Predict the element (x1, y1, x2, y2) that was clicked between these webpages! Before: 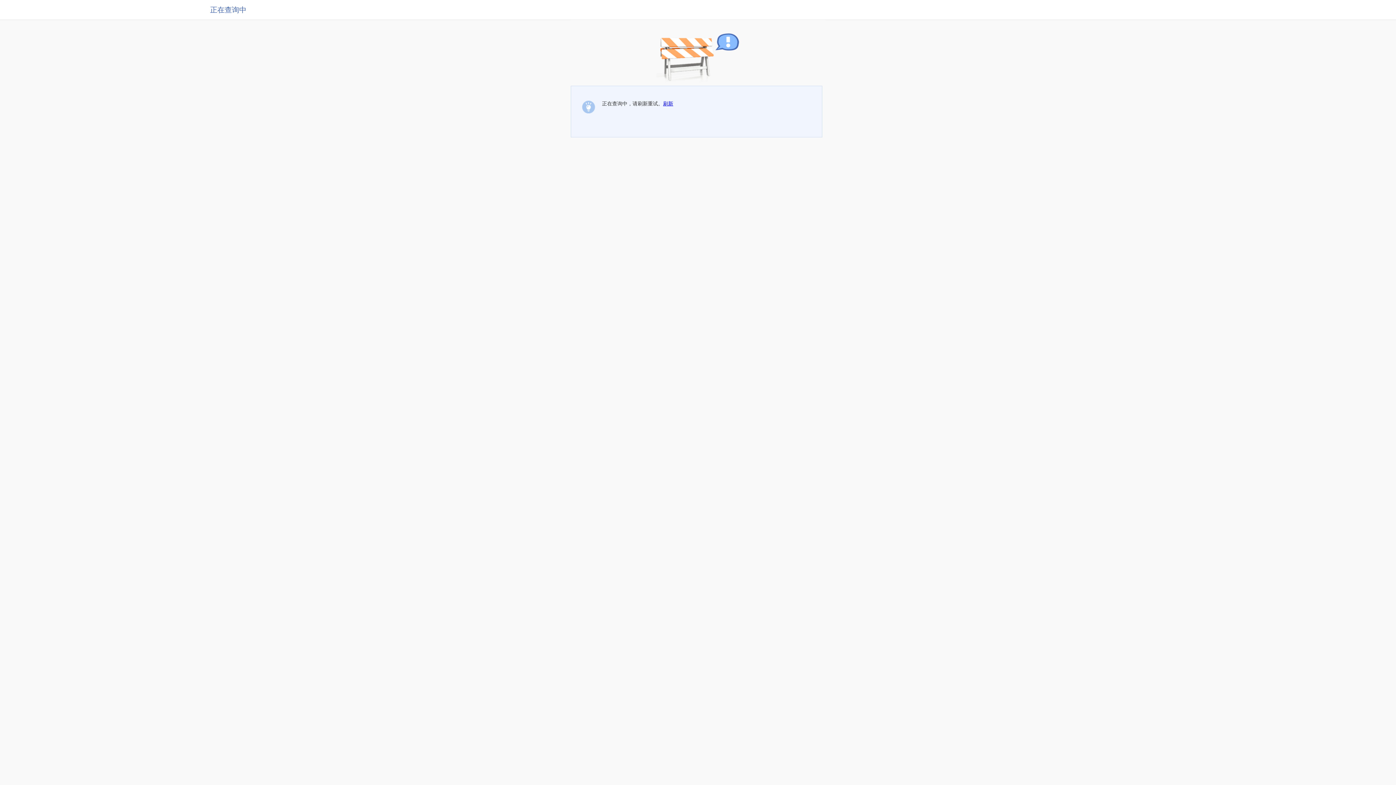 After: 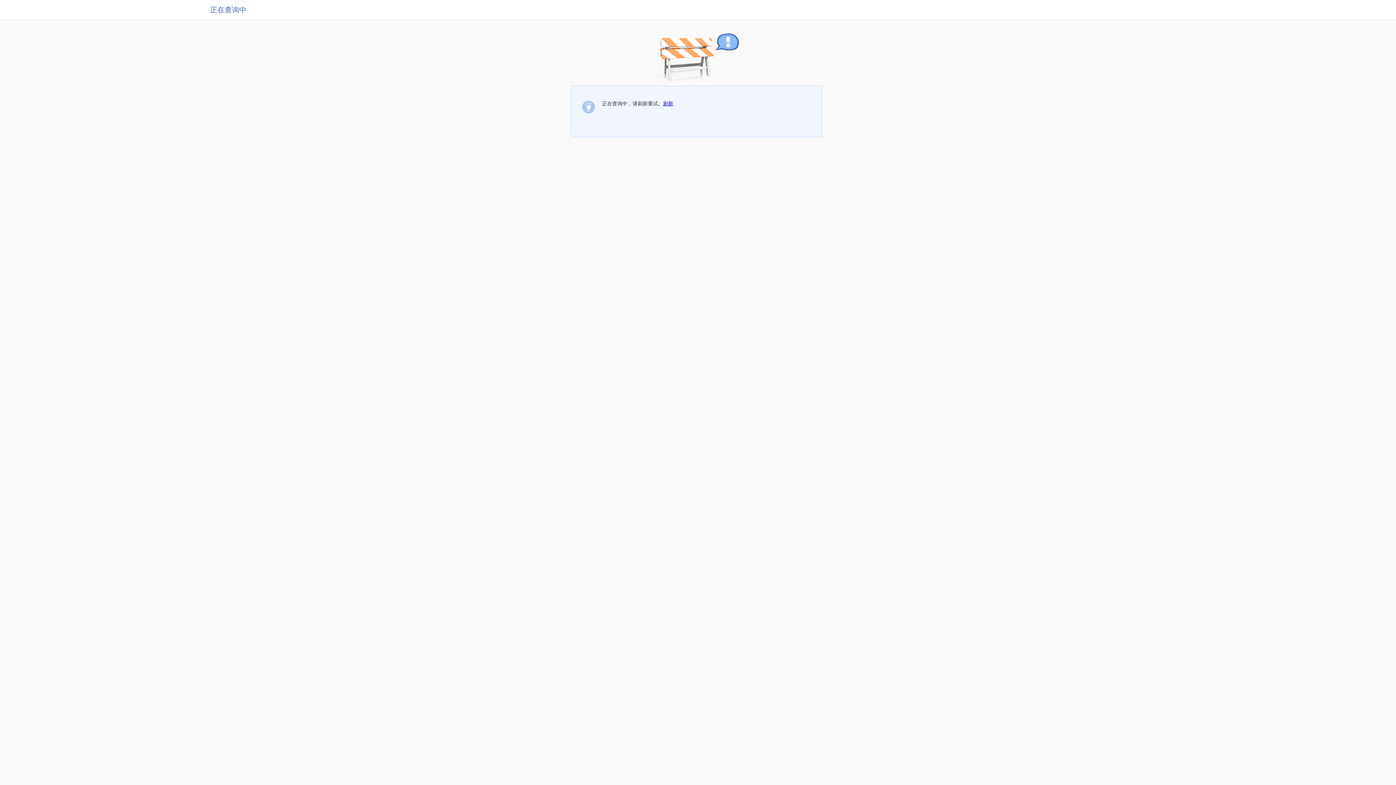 Action: bbox: (663, 100, 673, 106) label: 刷新